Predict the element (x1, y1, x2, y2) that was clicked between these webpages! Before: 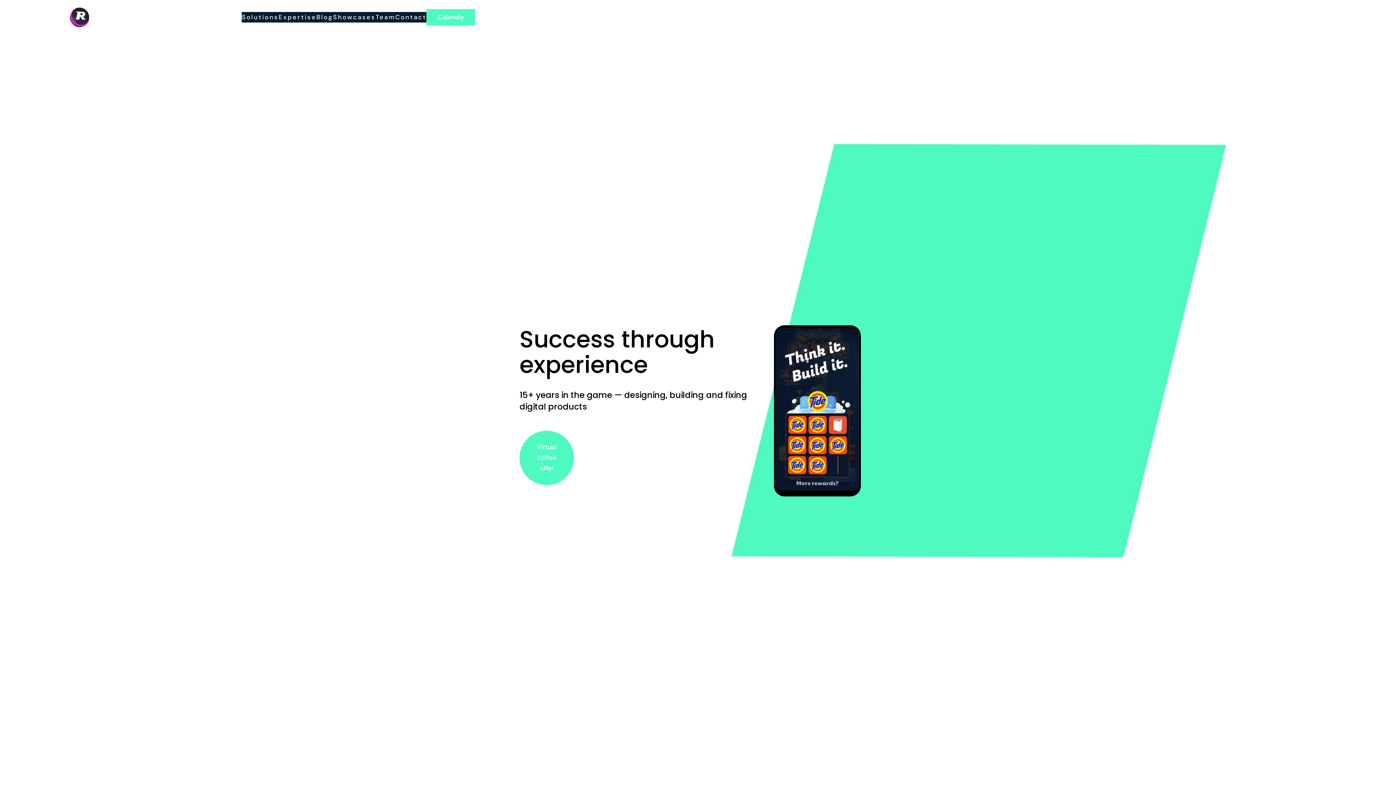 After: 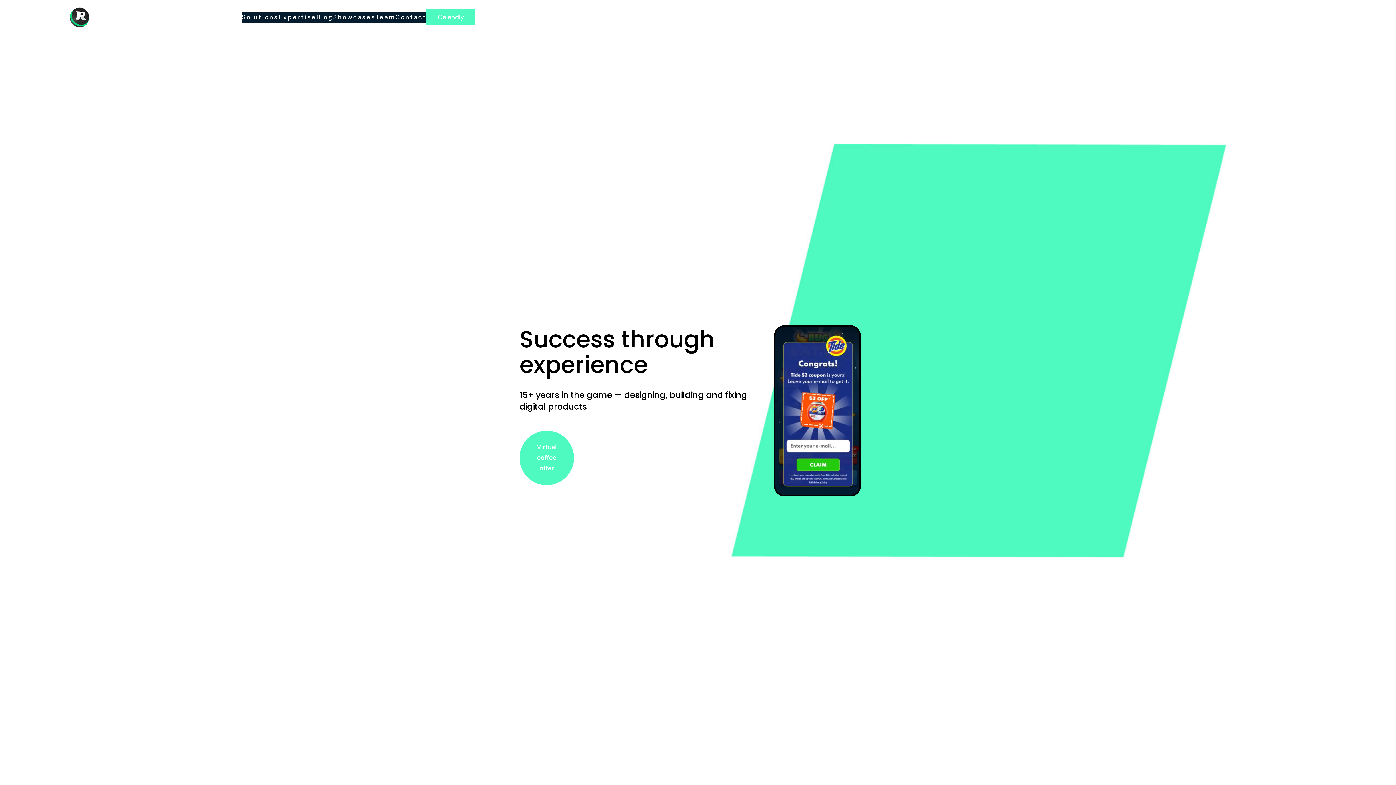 Action: bbox: (69, 7, 89, 27)